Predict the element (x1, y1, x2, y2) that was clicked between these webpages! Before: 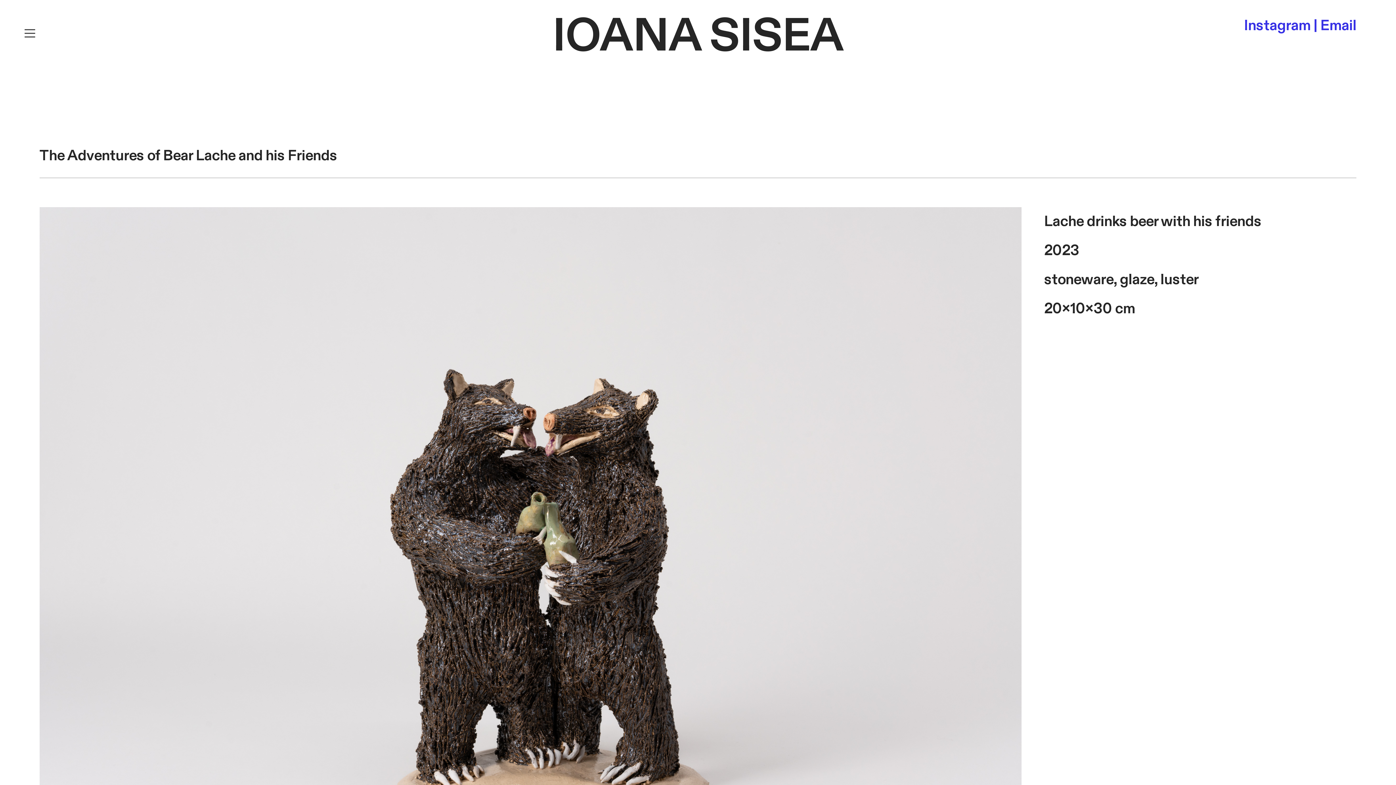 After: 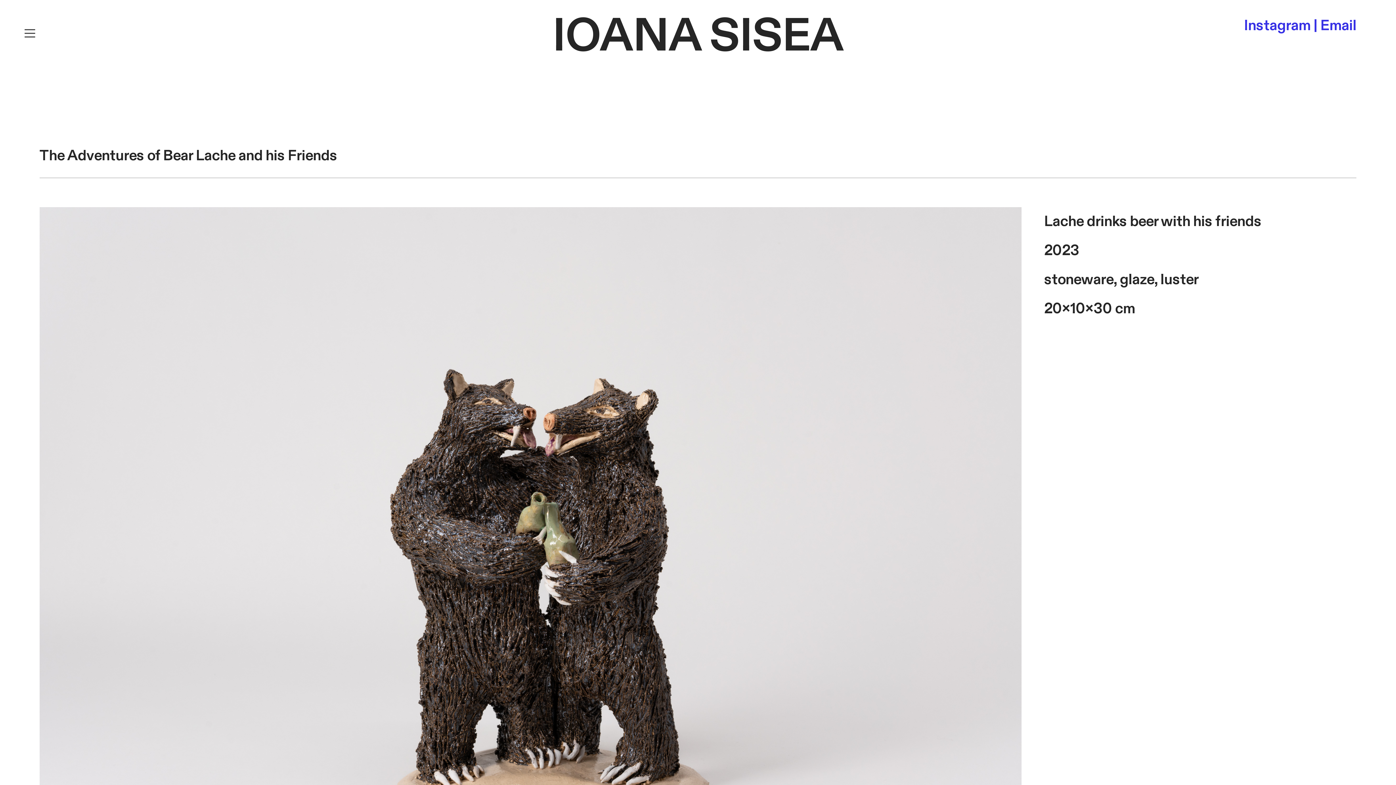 Action: label: Instagram | bbox: (1244, 16, 1317, 35)